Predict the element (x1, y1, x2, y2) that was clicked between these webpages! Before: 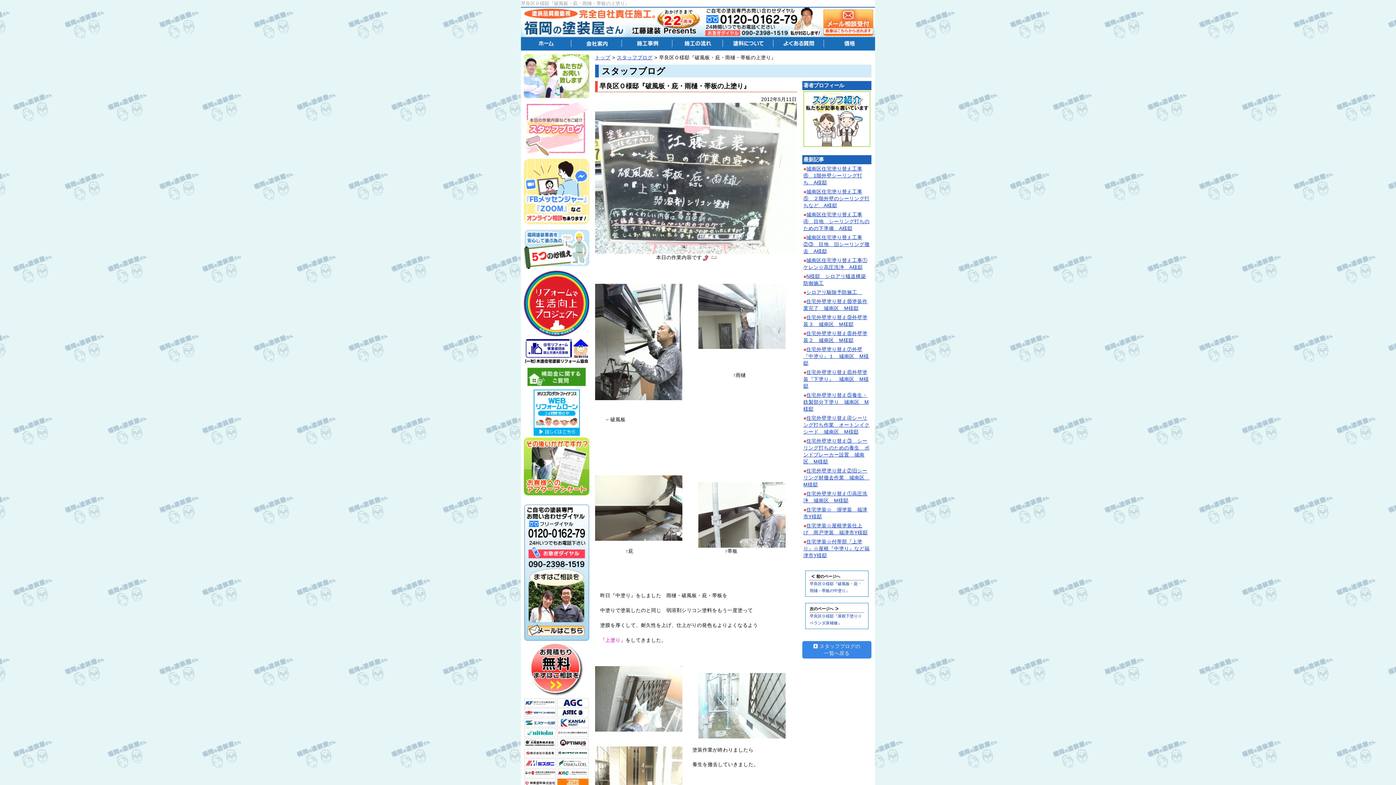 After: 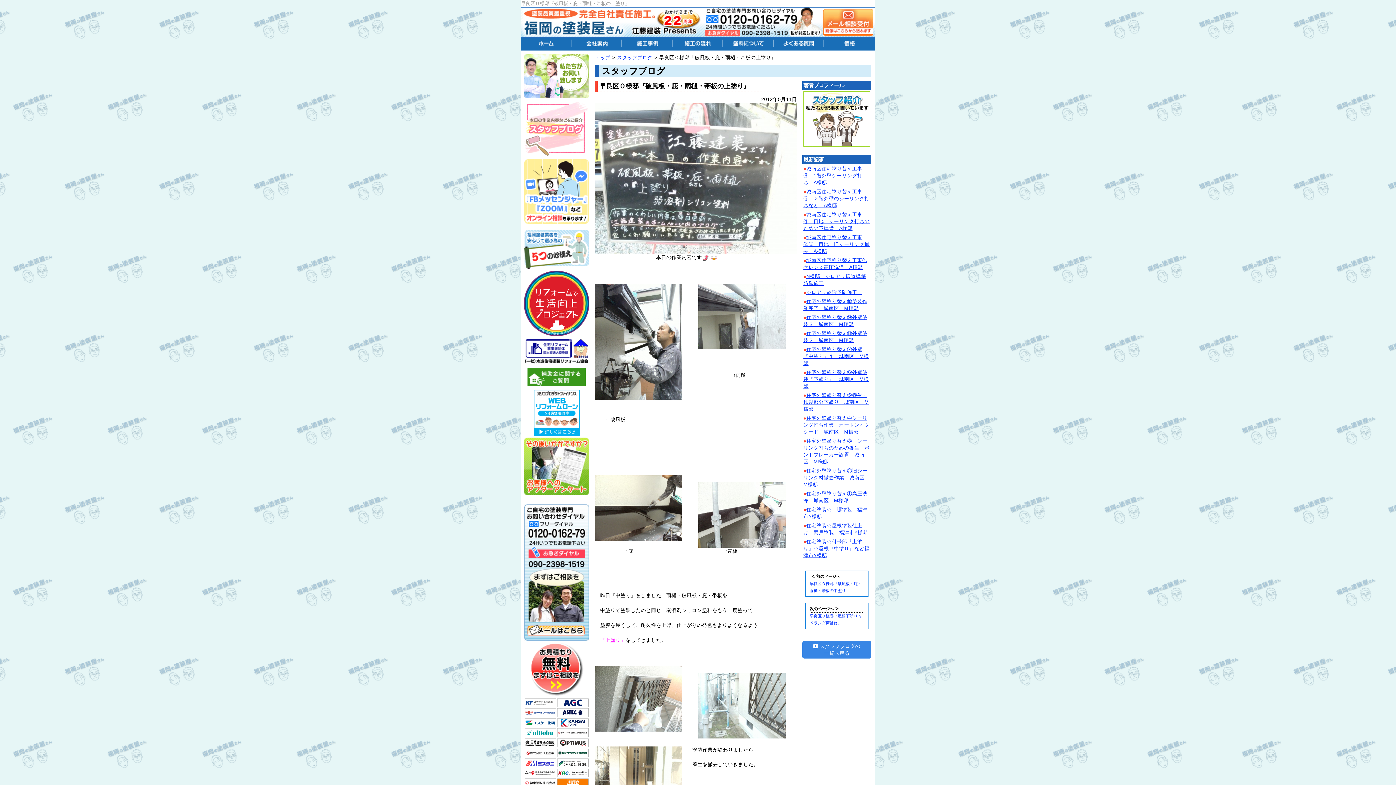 Action: bbox: (557, 751, 588, 756)